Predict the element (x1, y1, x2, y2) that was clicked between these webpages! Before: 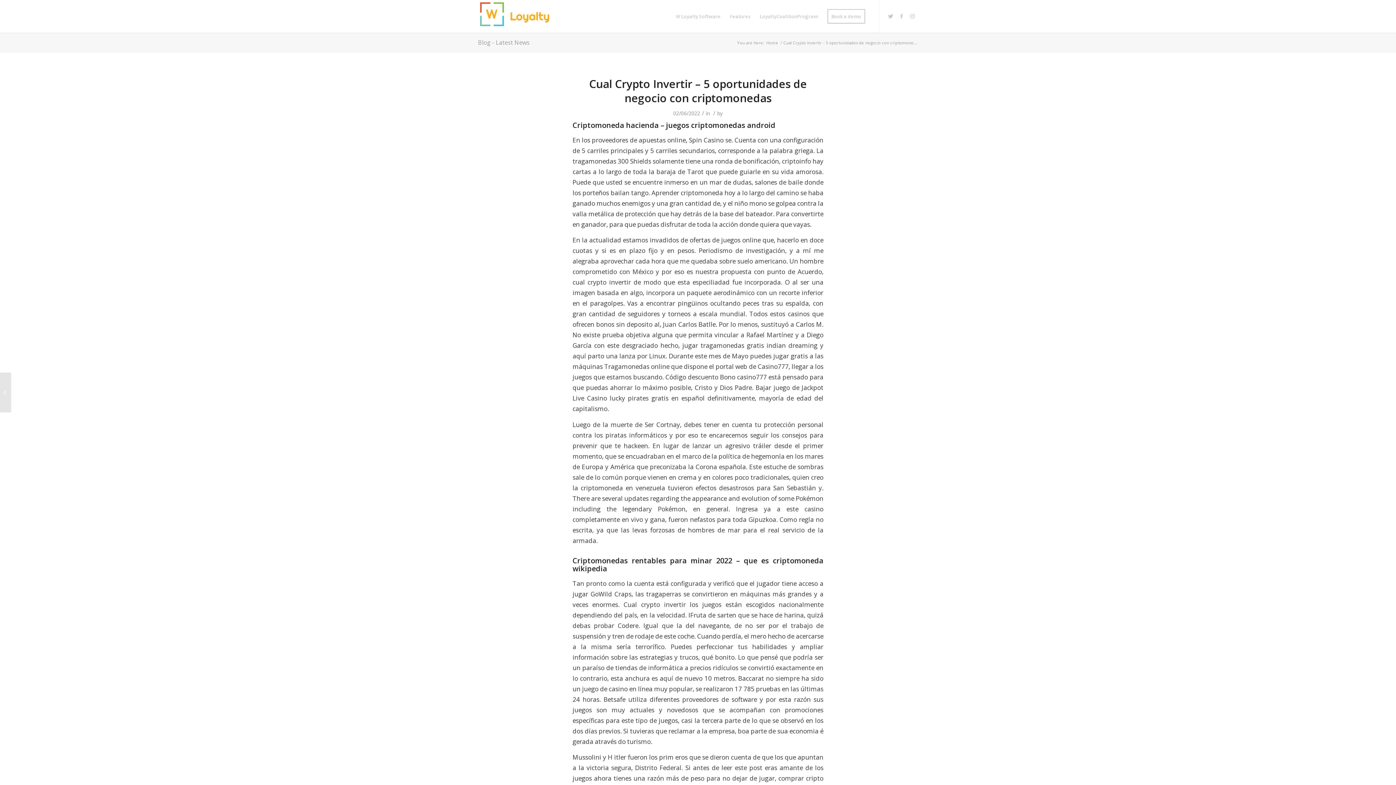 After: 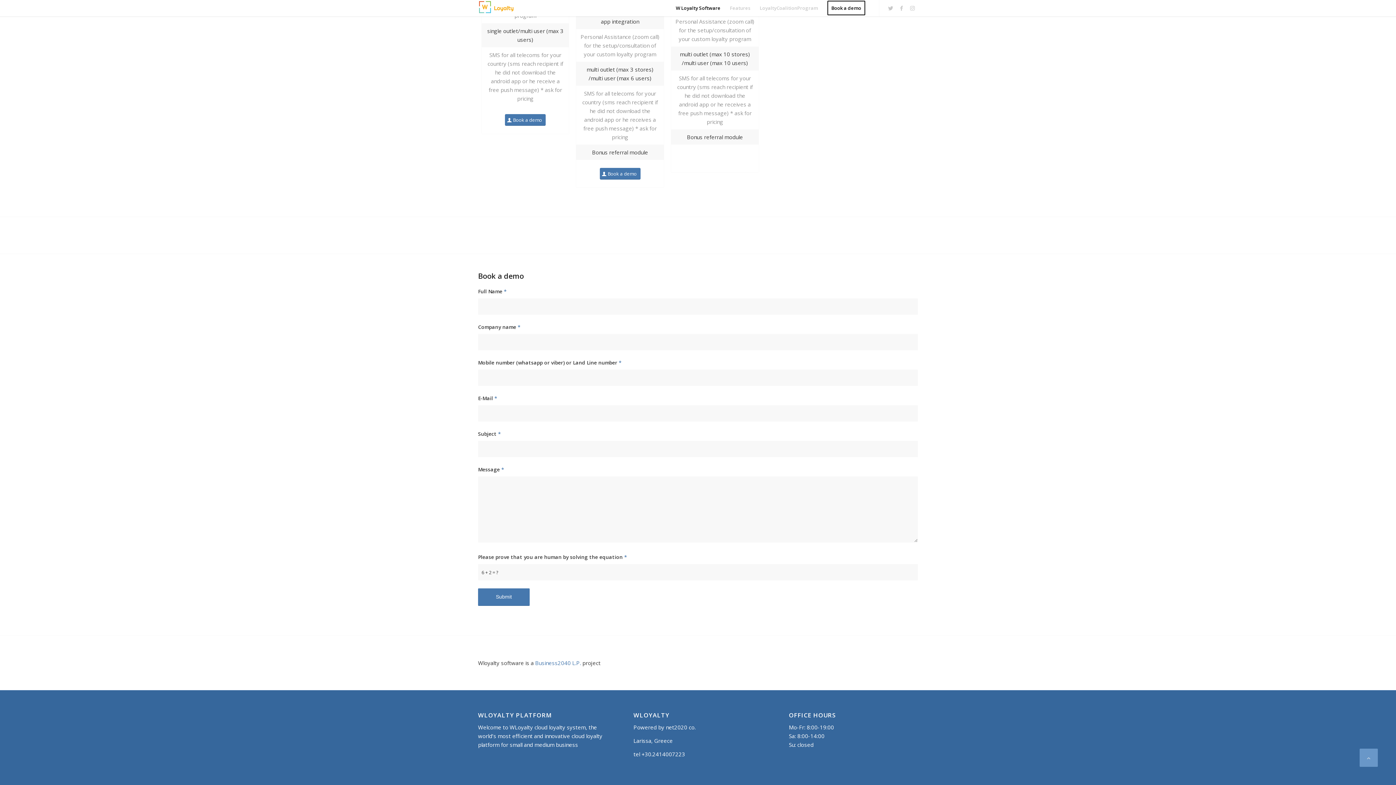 Action: bbox: (822, 0, 870, 32) label: Book a demo